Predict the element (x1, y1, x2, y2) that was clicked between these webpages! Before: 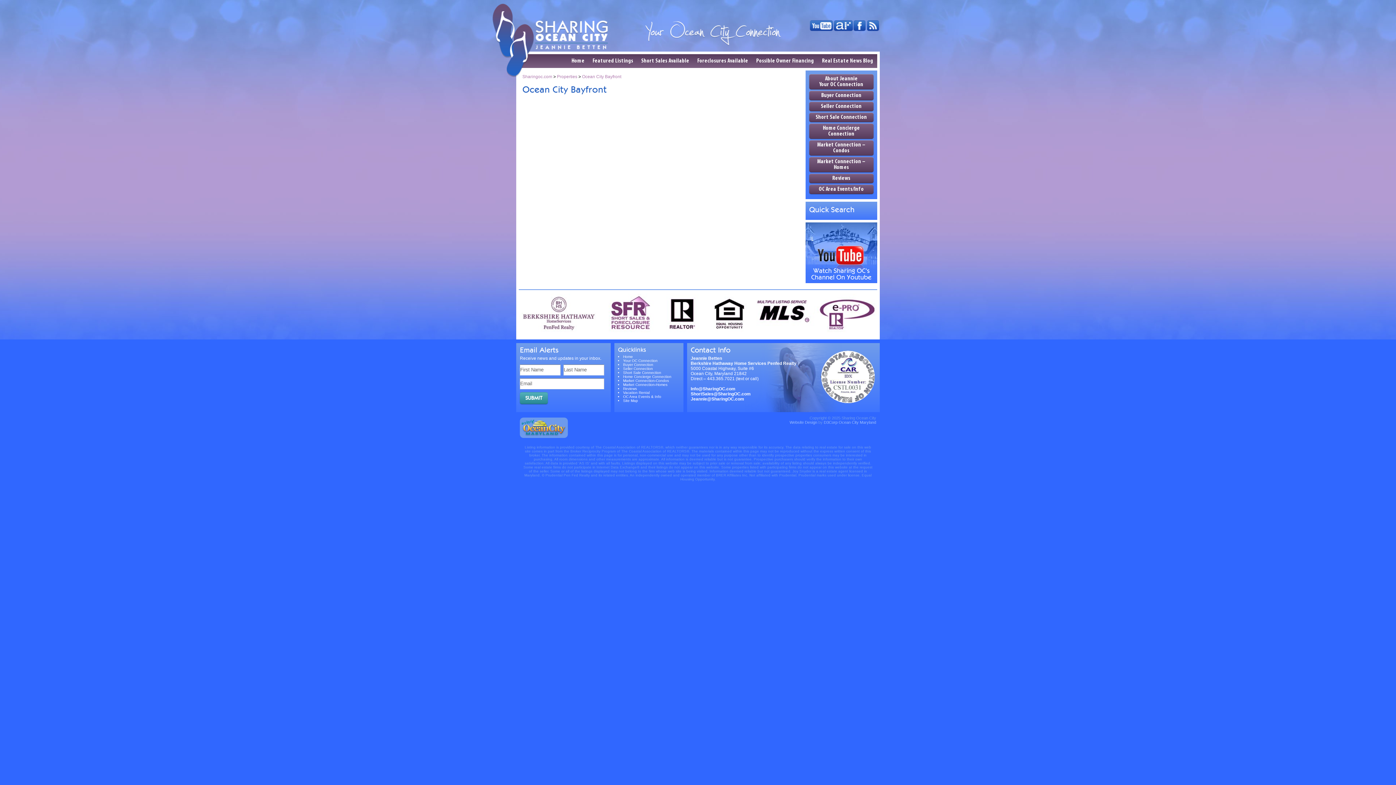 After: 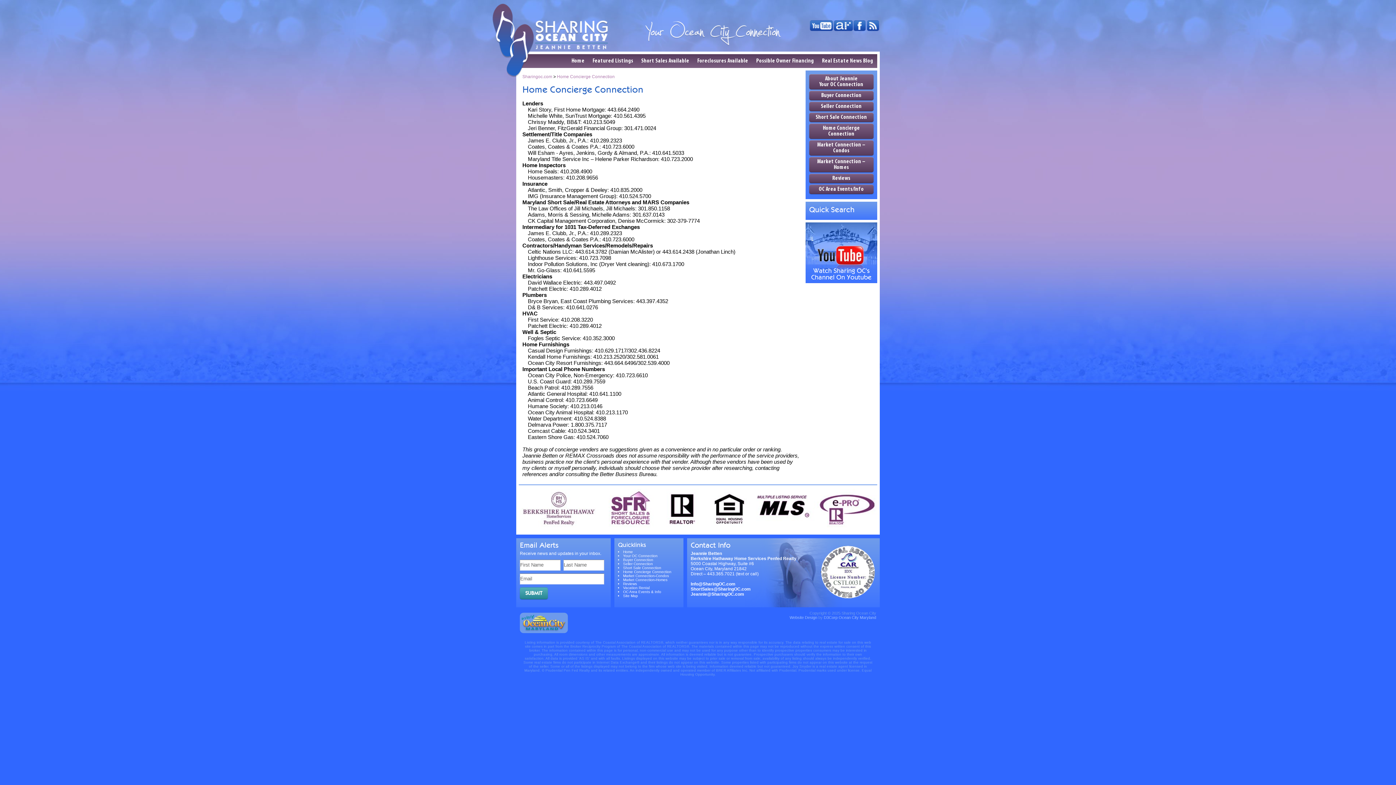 Action: label: Home Concierge Connection bbox: (809, 123, 873, 138)